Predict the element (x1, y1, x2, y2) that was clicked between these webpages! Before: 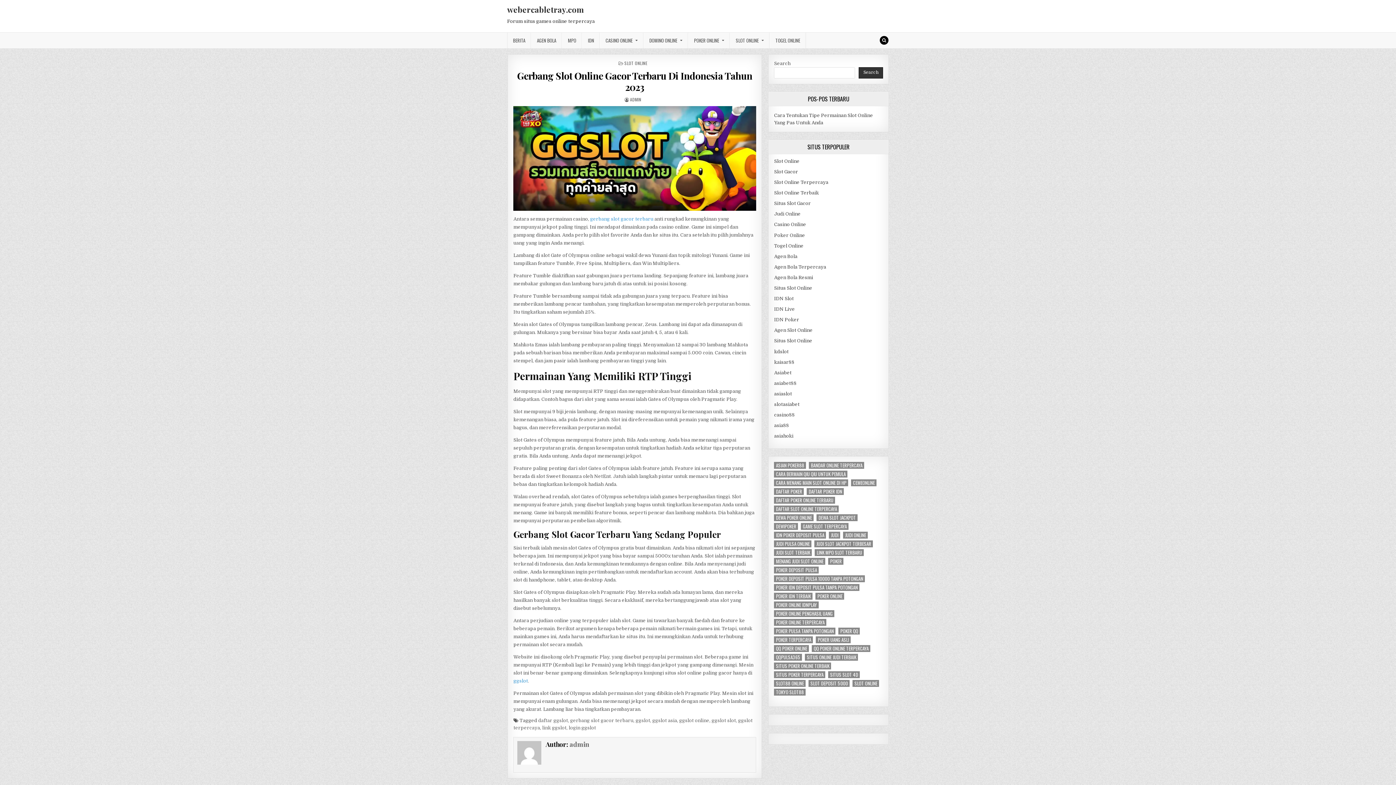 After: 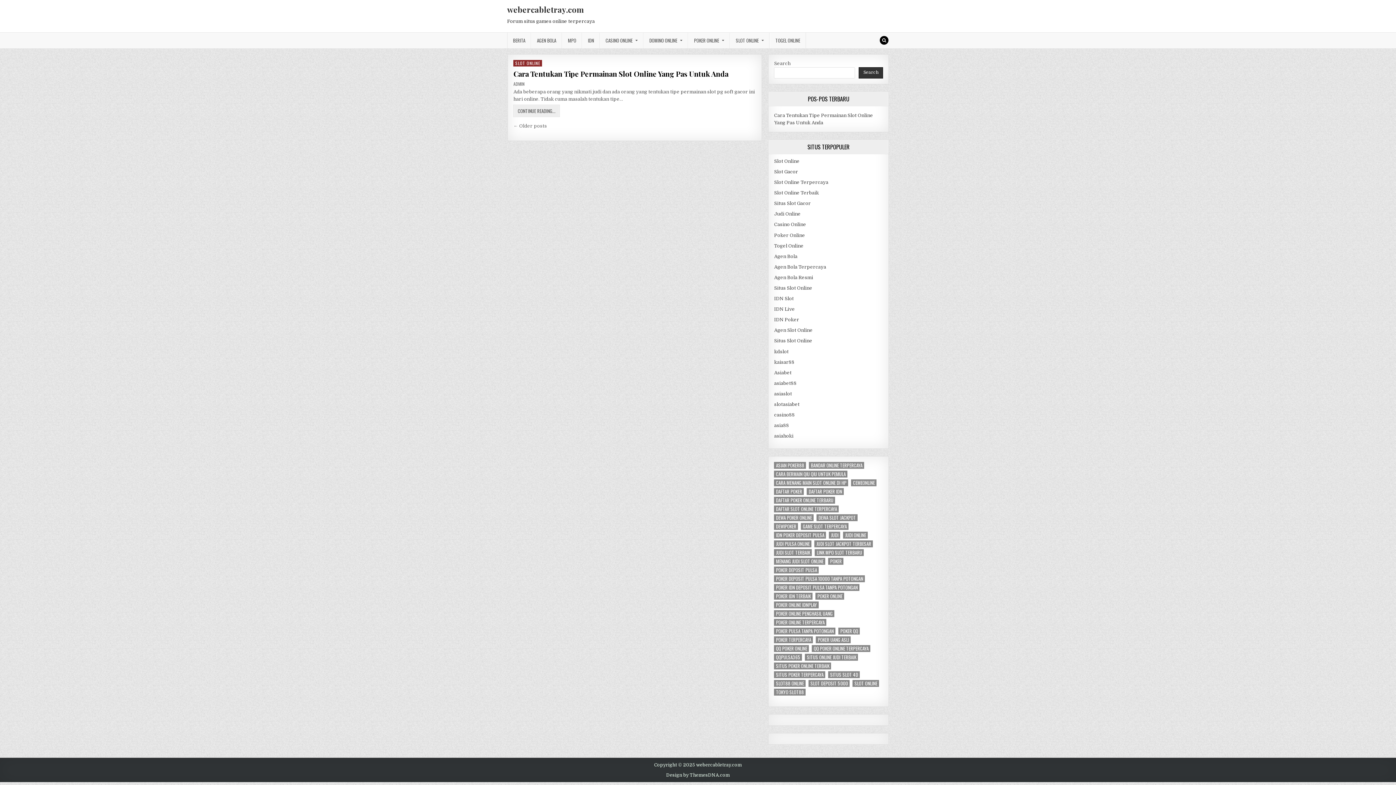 Action: bbox: (507, 4, 584, 14) label: webercabletray.com